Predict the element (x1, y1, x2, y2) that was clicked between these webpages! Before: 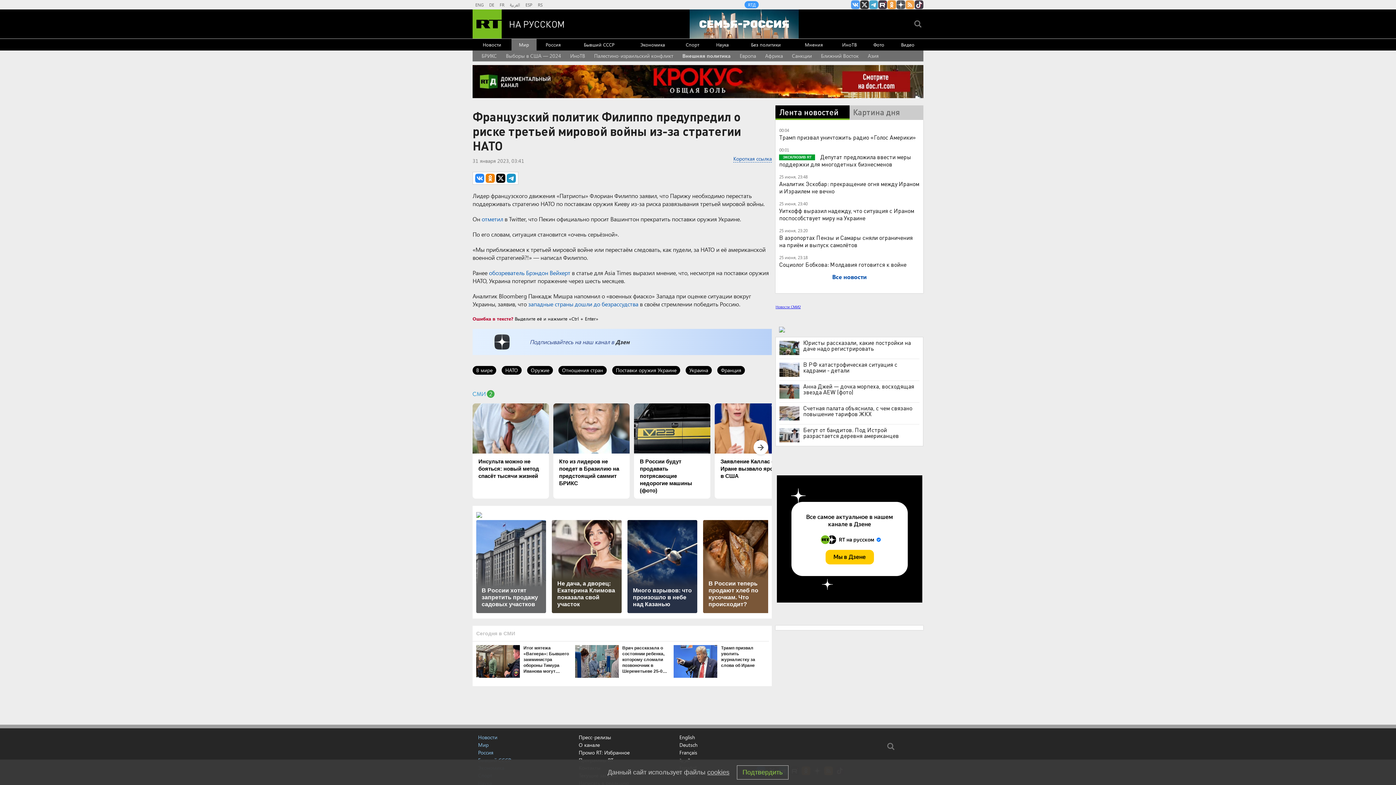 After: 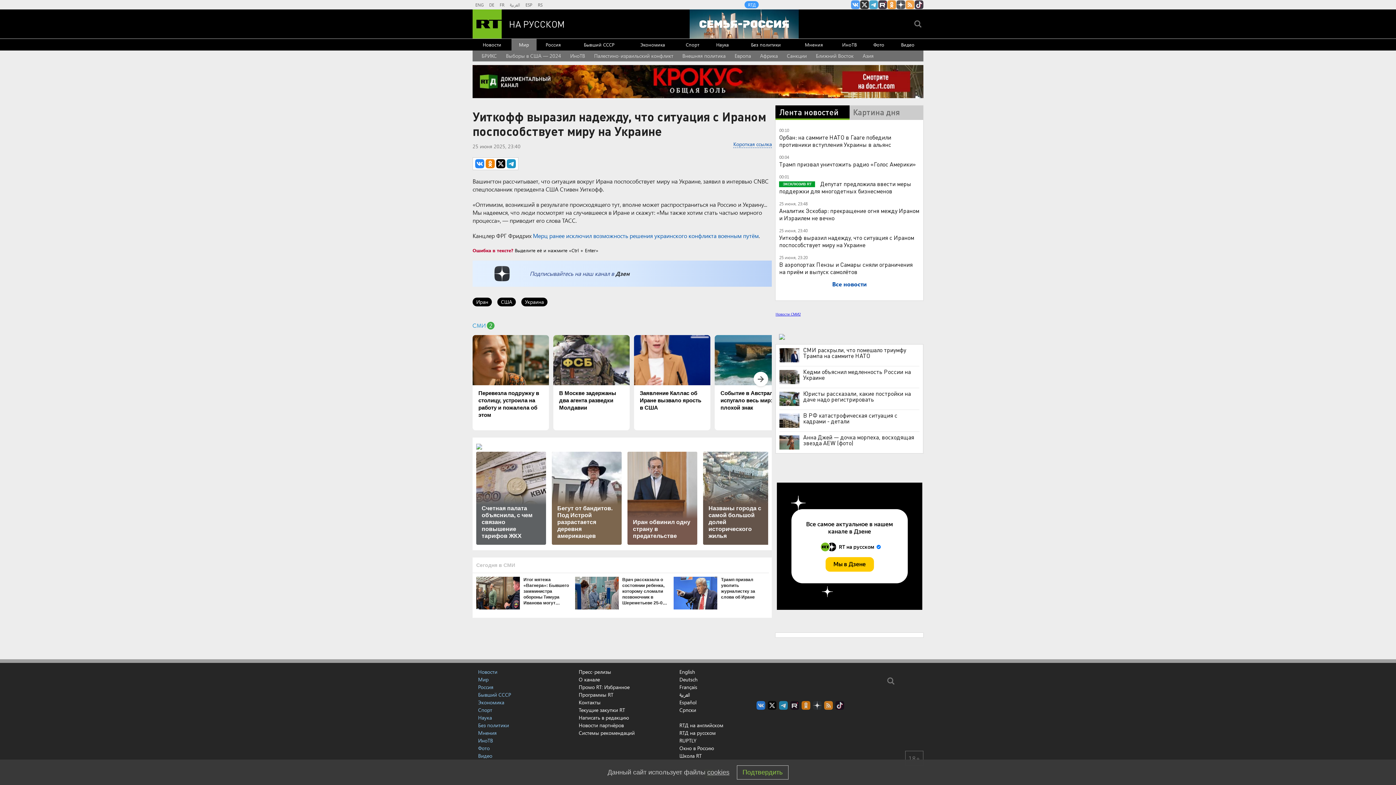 Action: bbox: (779, 206, 914, 221) label: Уиткофф выразил надежду, что ситуация с Ираном поспособствует миру на Украине